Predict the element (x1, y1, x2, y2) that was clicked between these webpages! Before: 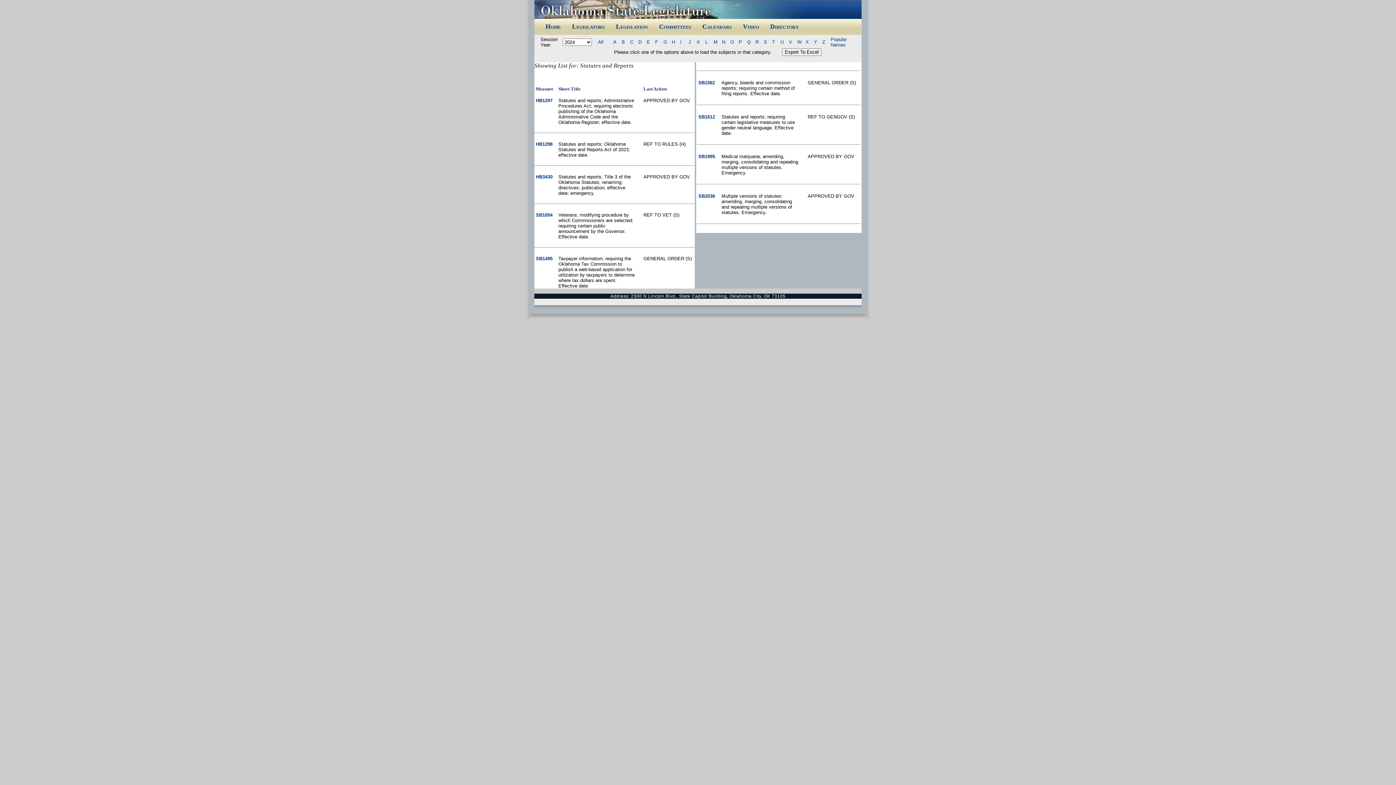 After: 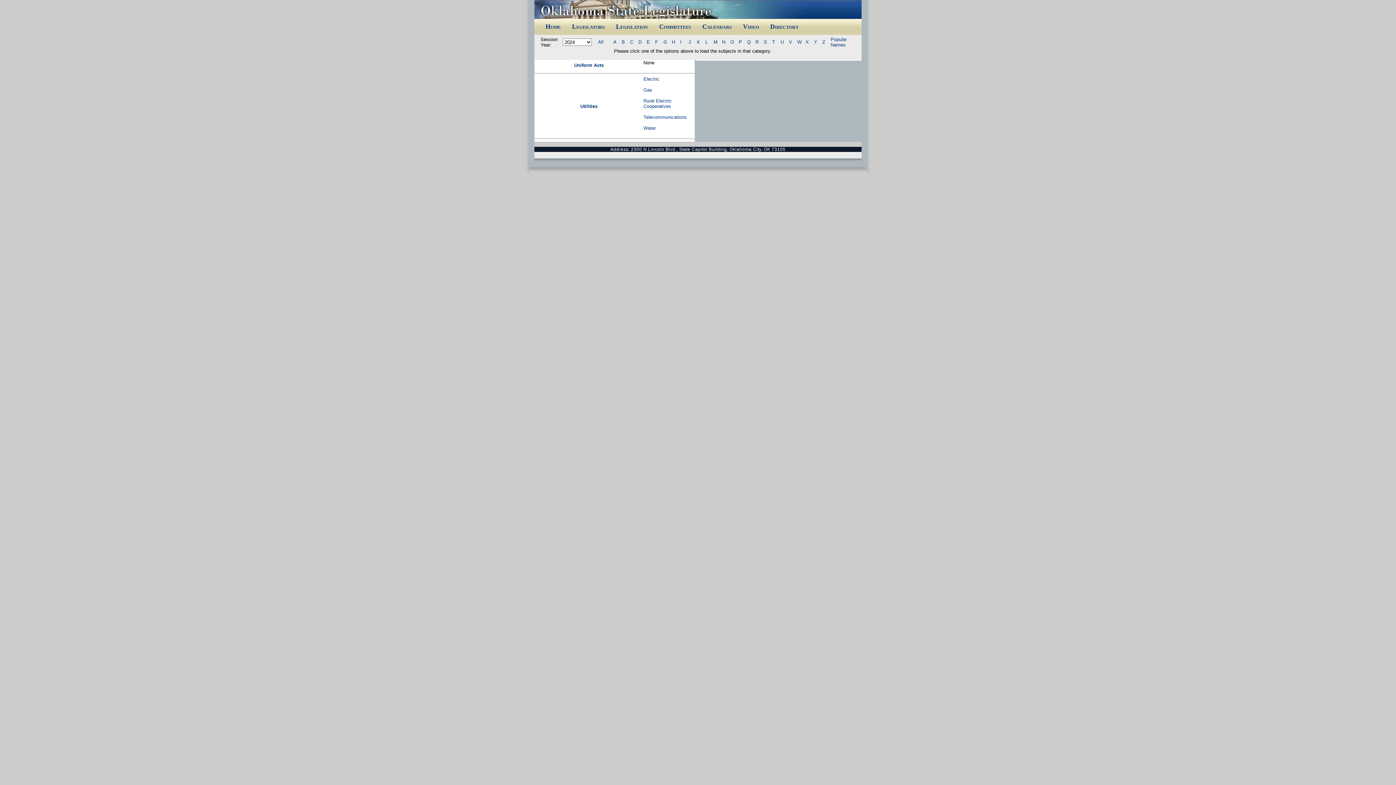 Action: label: U bbox: (780, 39, 784, 44)